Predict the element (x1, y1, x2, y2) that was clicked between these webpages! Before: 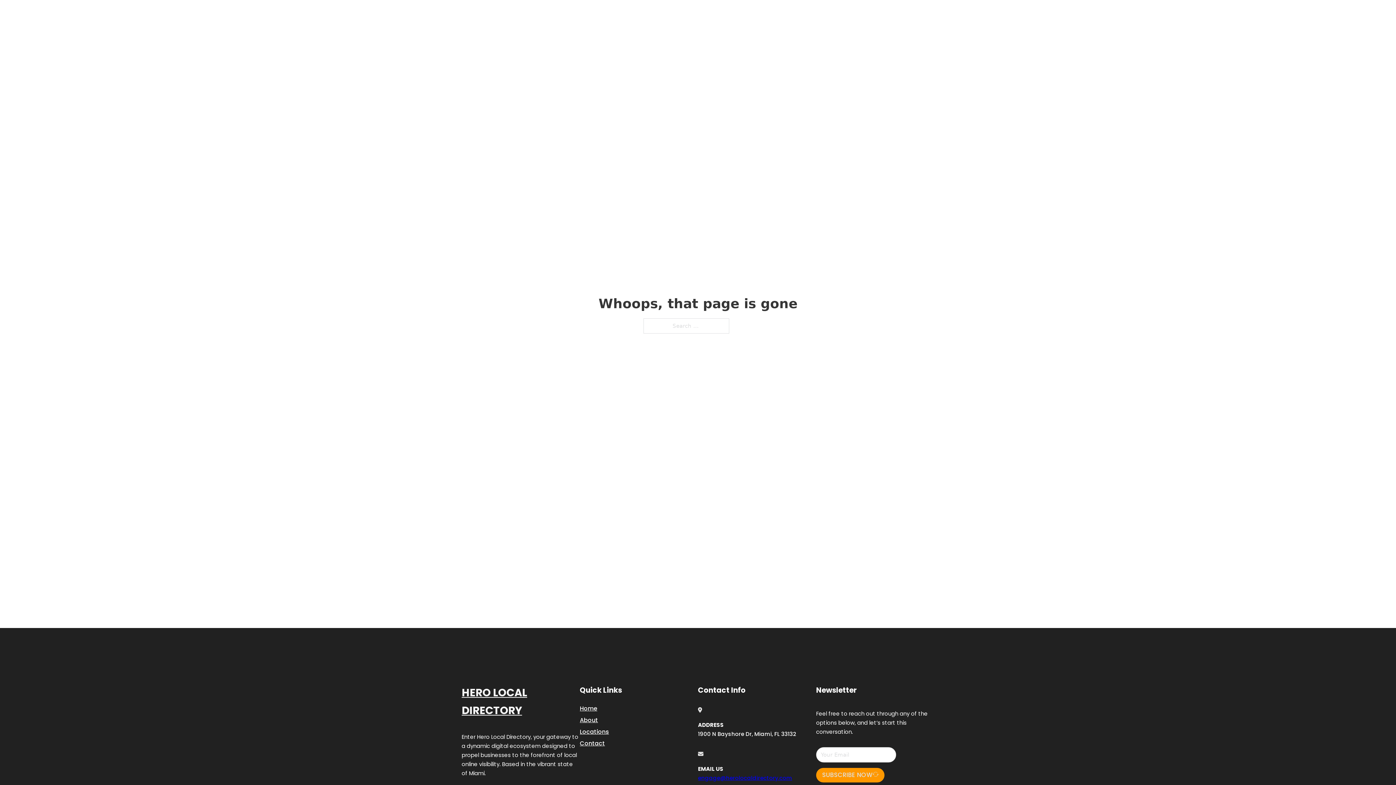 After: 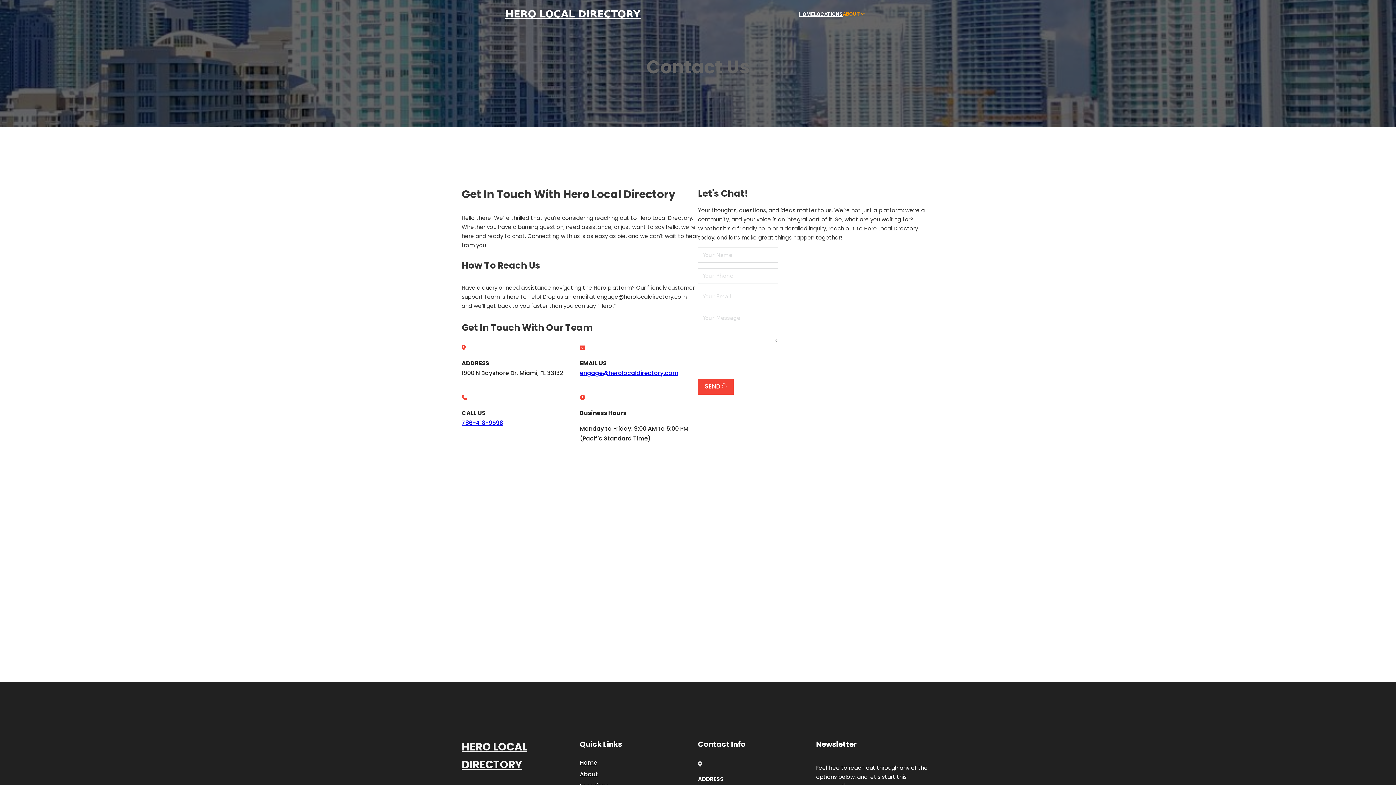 Action: label: Contact bbox: (580, 738, 605, 748)